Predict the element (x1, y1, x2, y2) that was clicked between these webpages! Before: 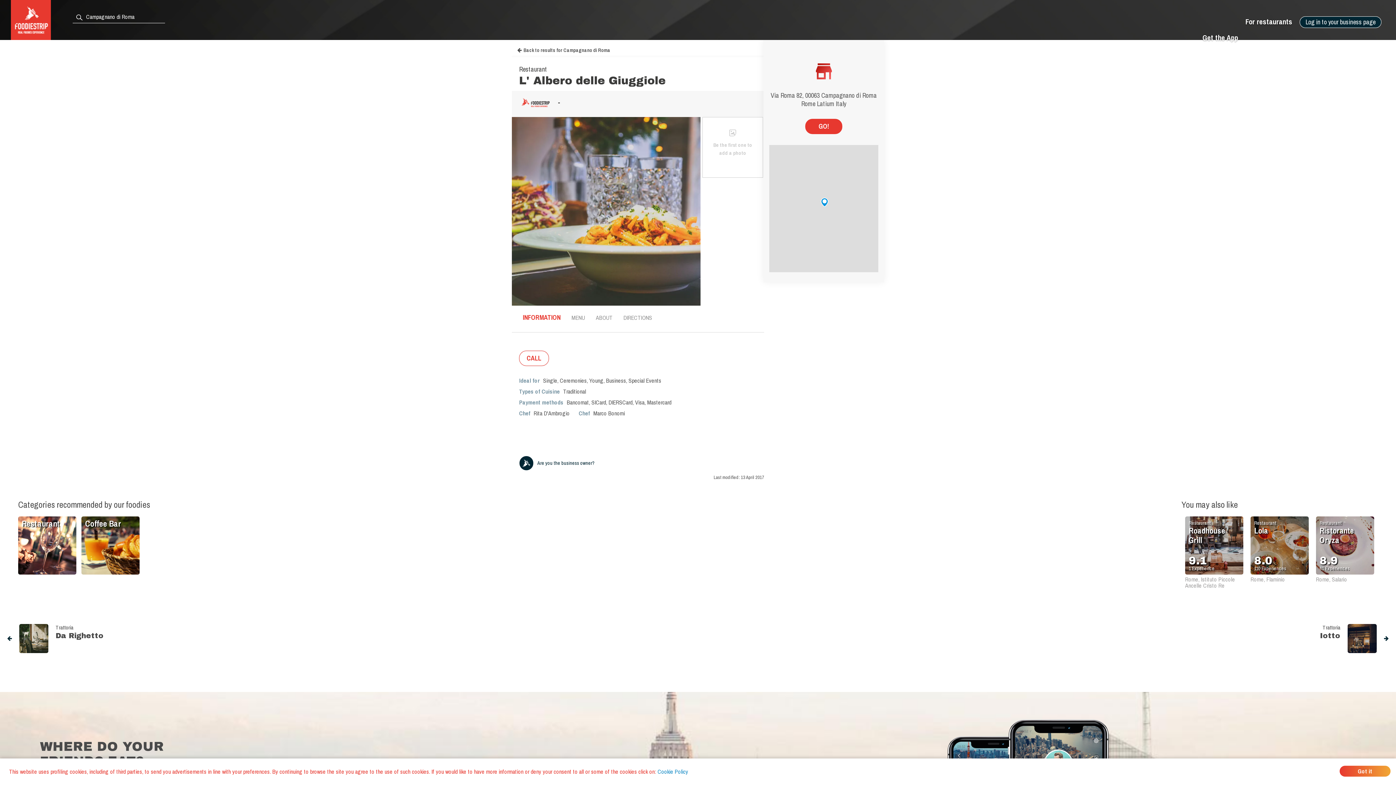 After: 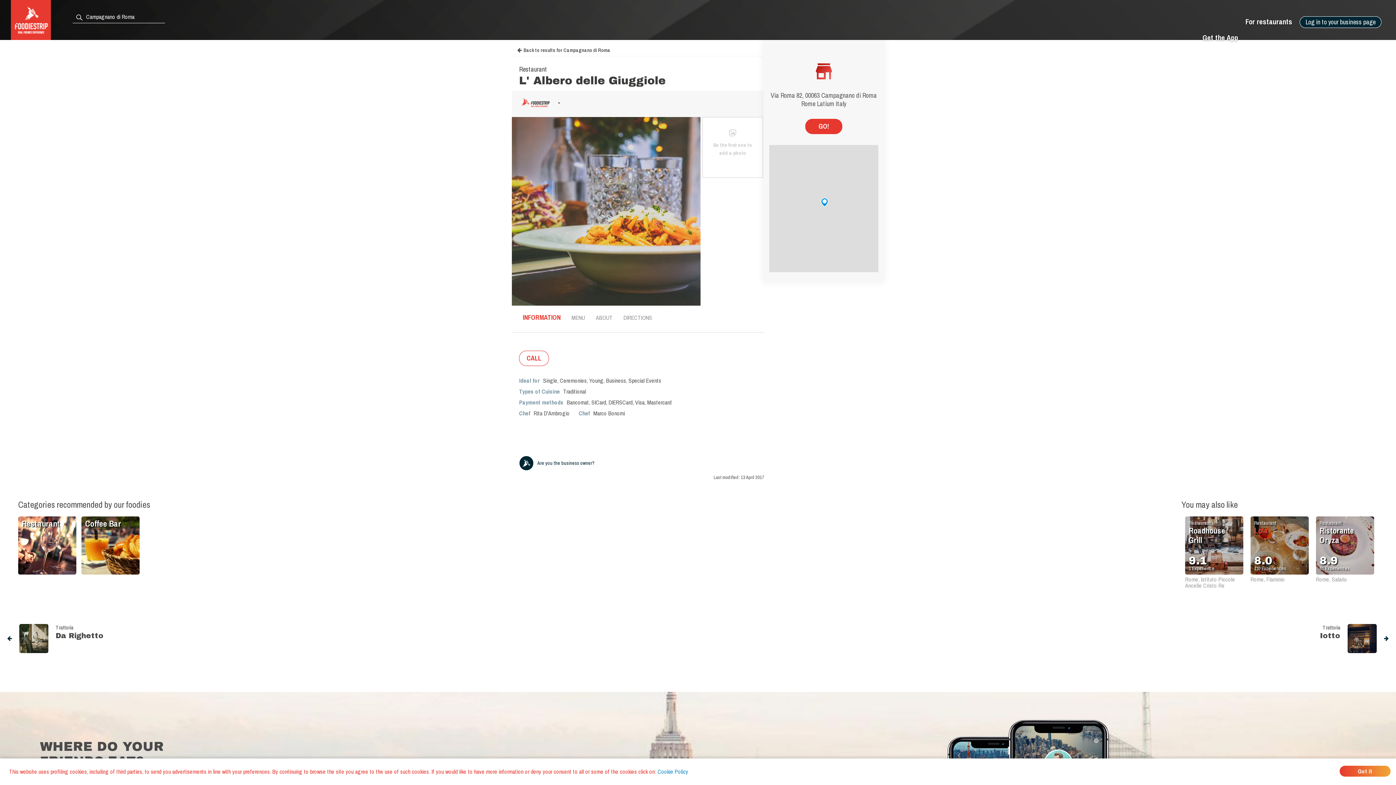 Action: bbox: (1254, 526, 1305, 535) label: Lola